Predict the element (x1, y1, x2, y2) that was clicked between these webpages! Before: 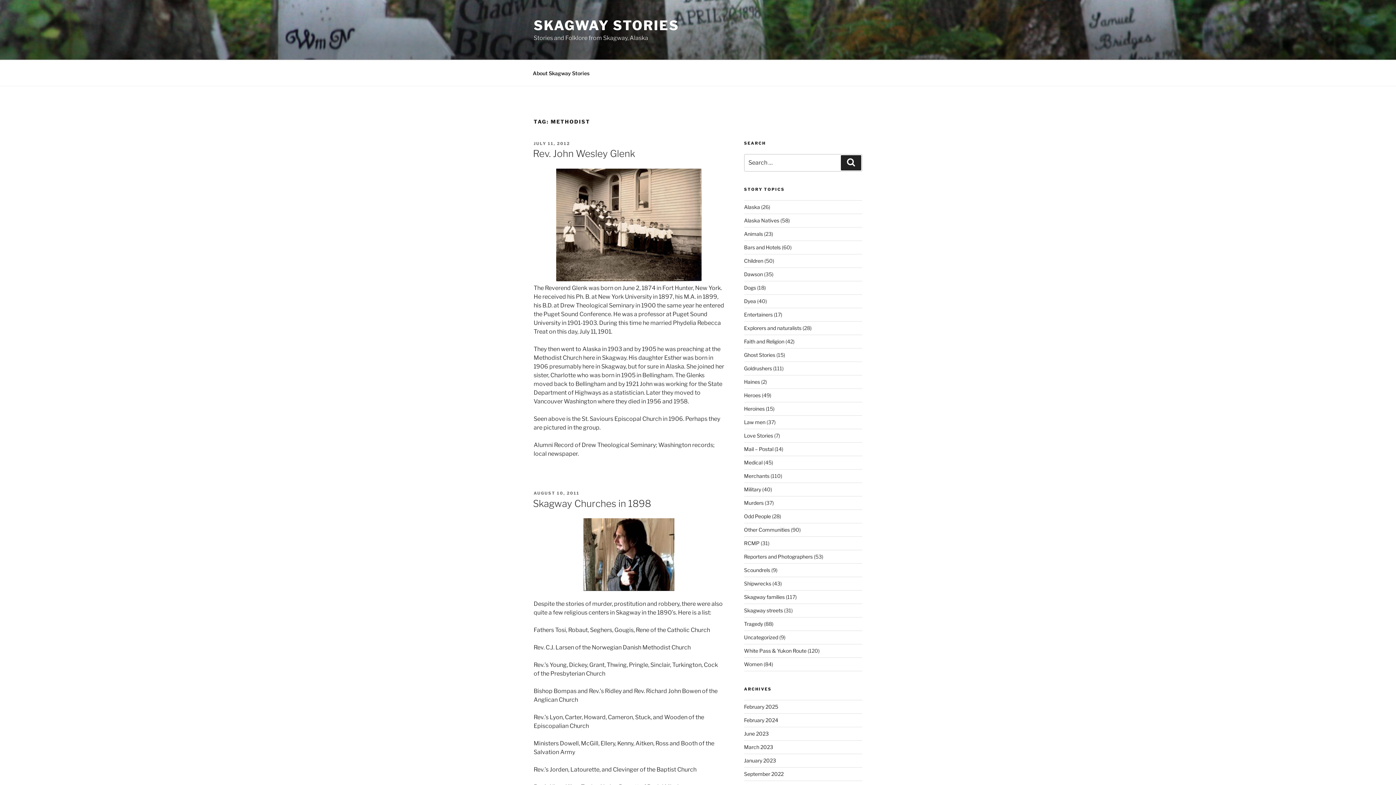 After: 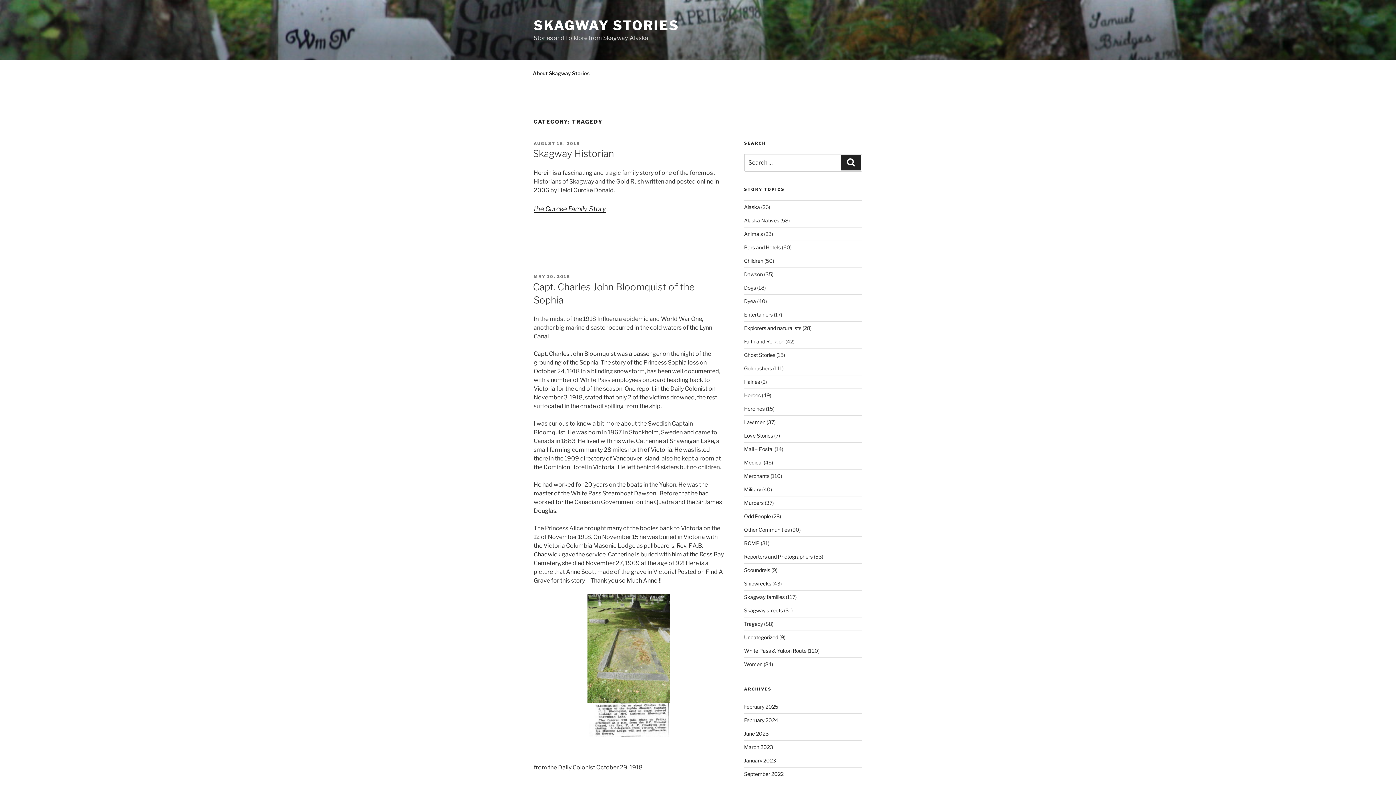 Action: label: Tragedy bbox: (744, 621, 763, 627)